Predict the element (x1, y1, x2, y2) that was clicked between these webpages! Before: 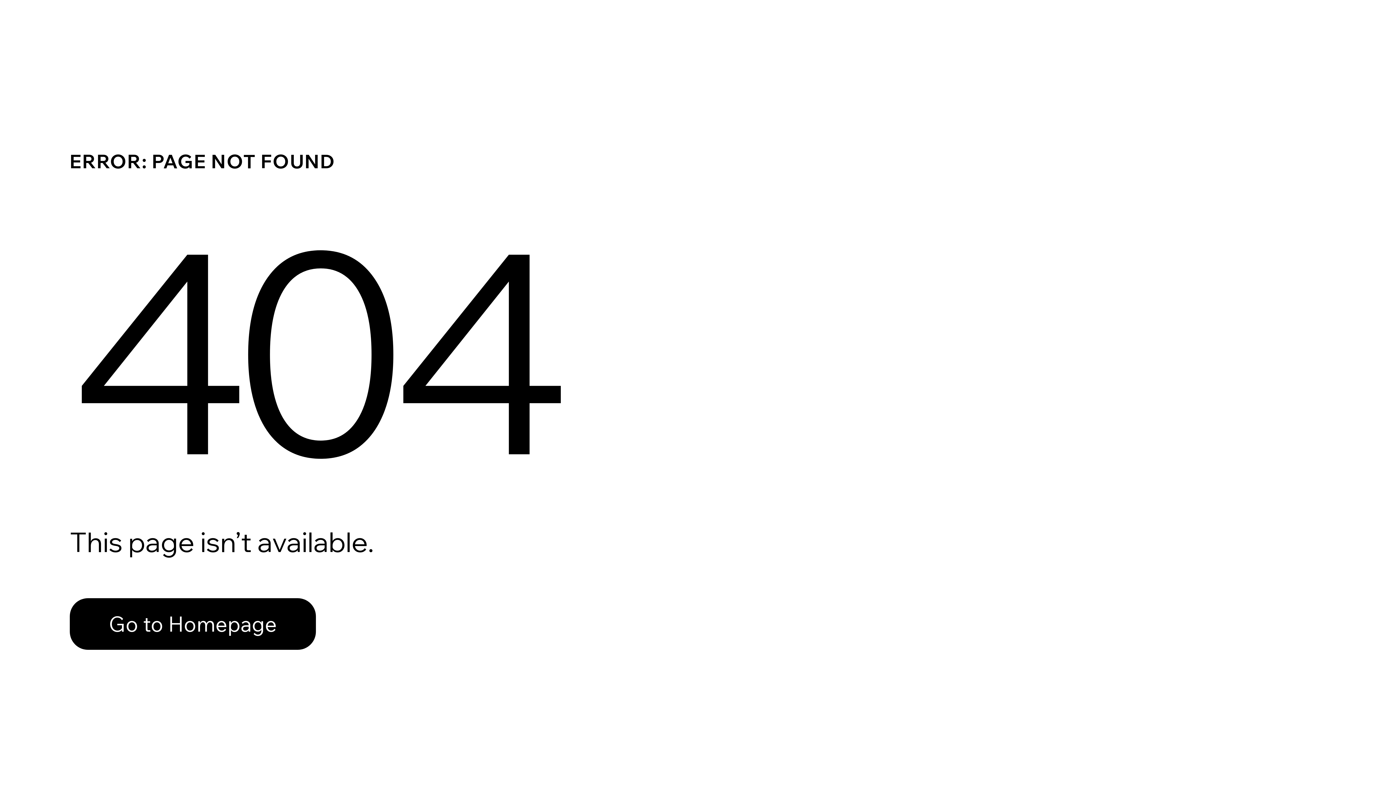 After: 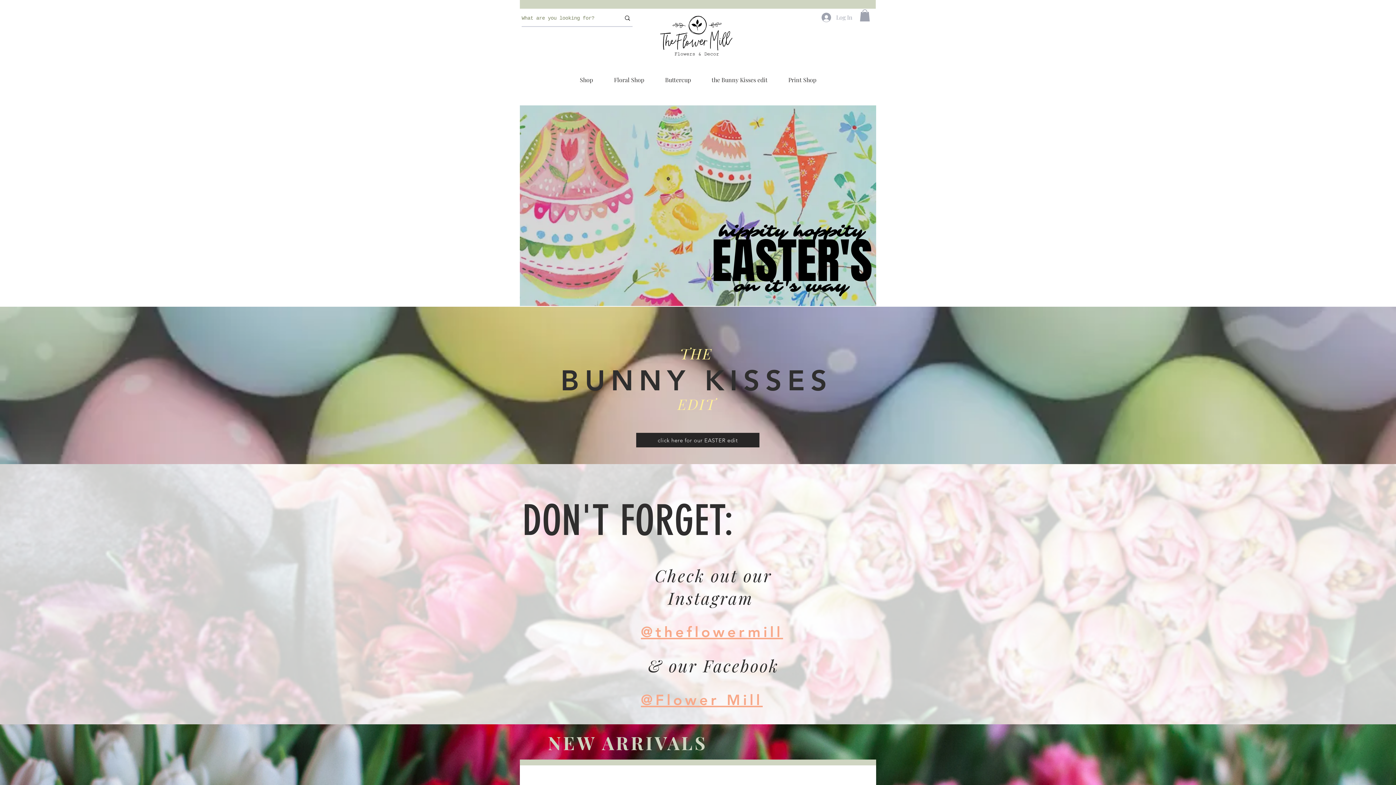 Action: bbox: (69, 598, 316, 650) label: Go to Homepage